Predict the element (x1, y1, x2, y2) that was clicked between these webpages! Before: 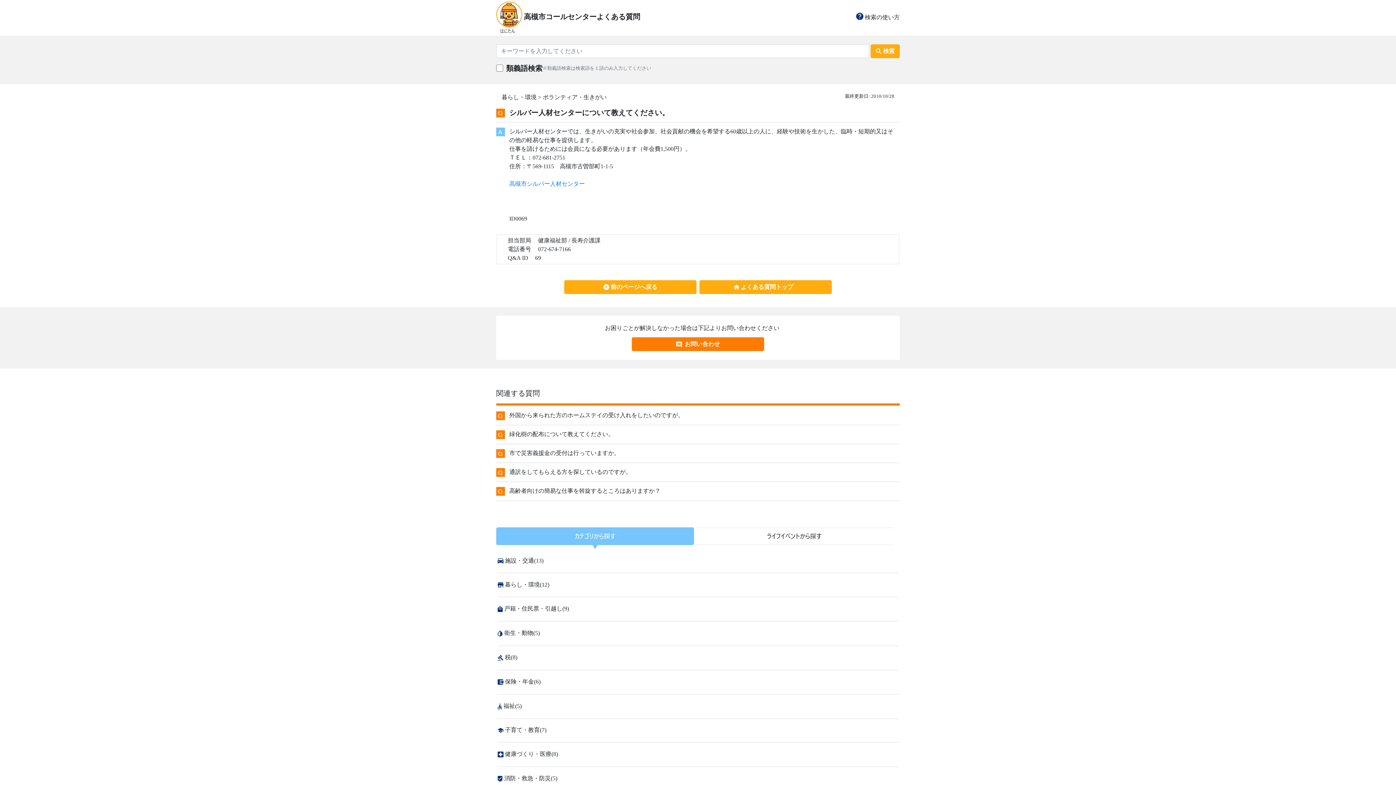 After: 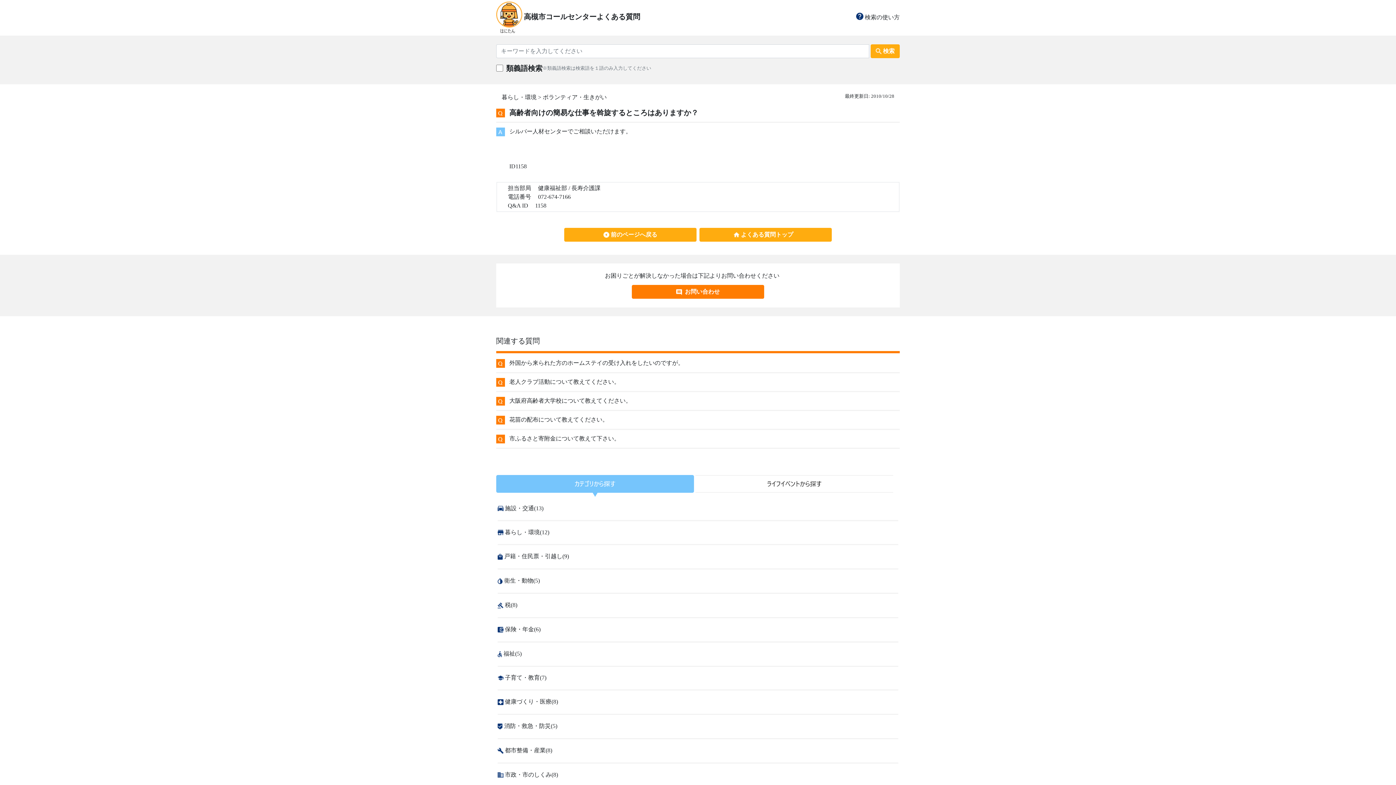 Action: label: 高齢者向けの簡易な仕事を斡旋するところはありますか？ bbox: (509, 488, 660, 494)